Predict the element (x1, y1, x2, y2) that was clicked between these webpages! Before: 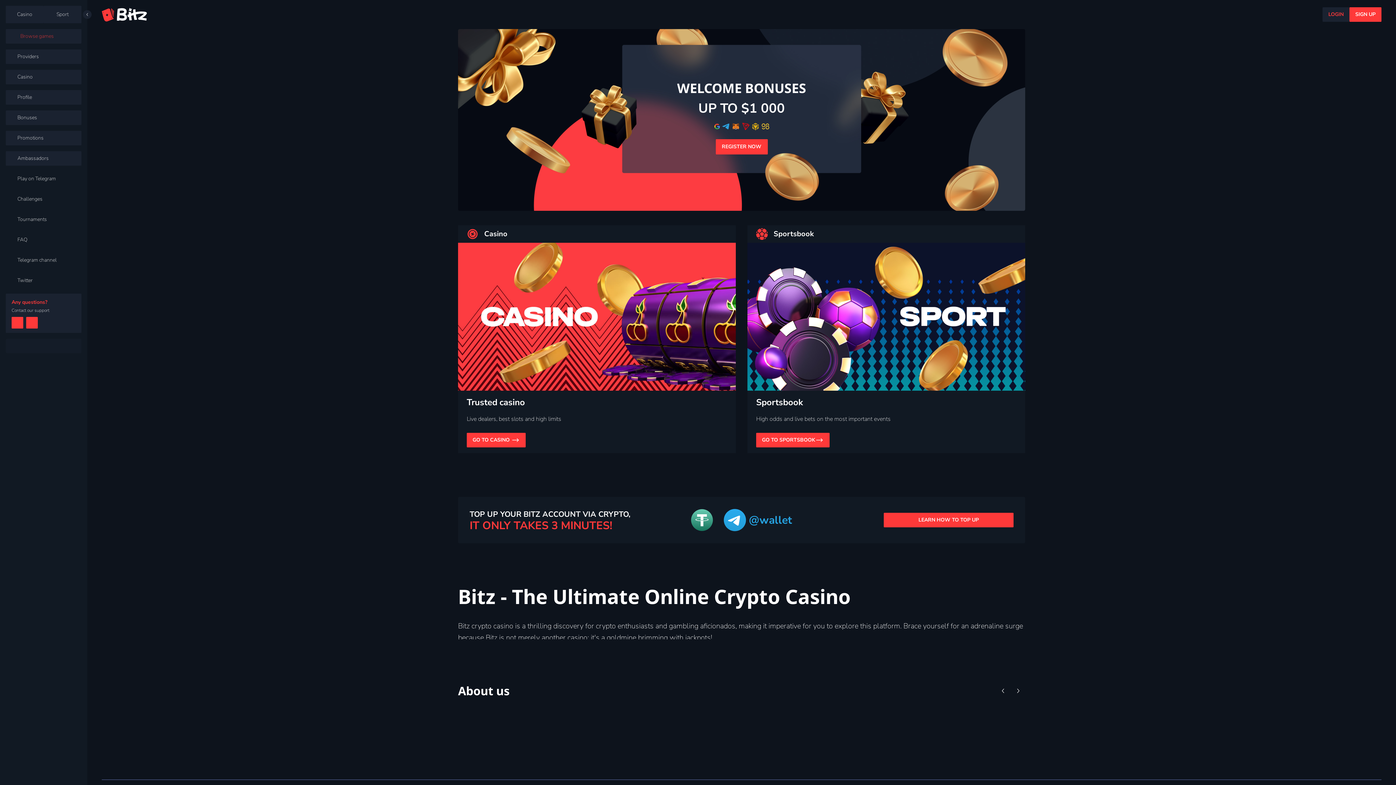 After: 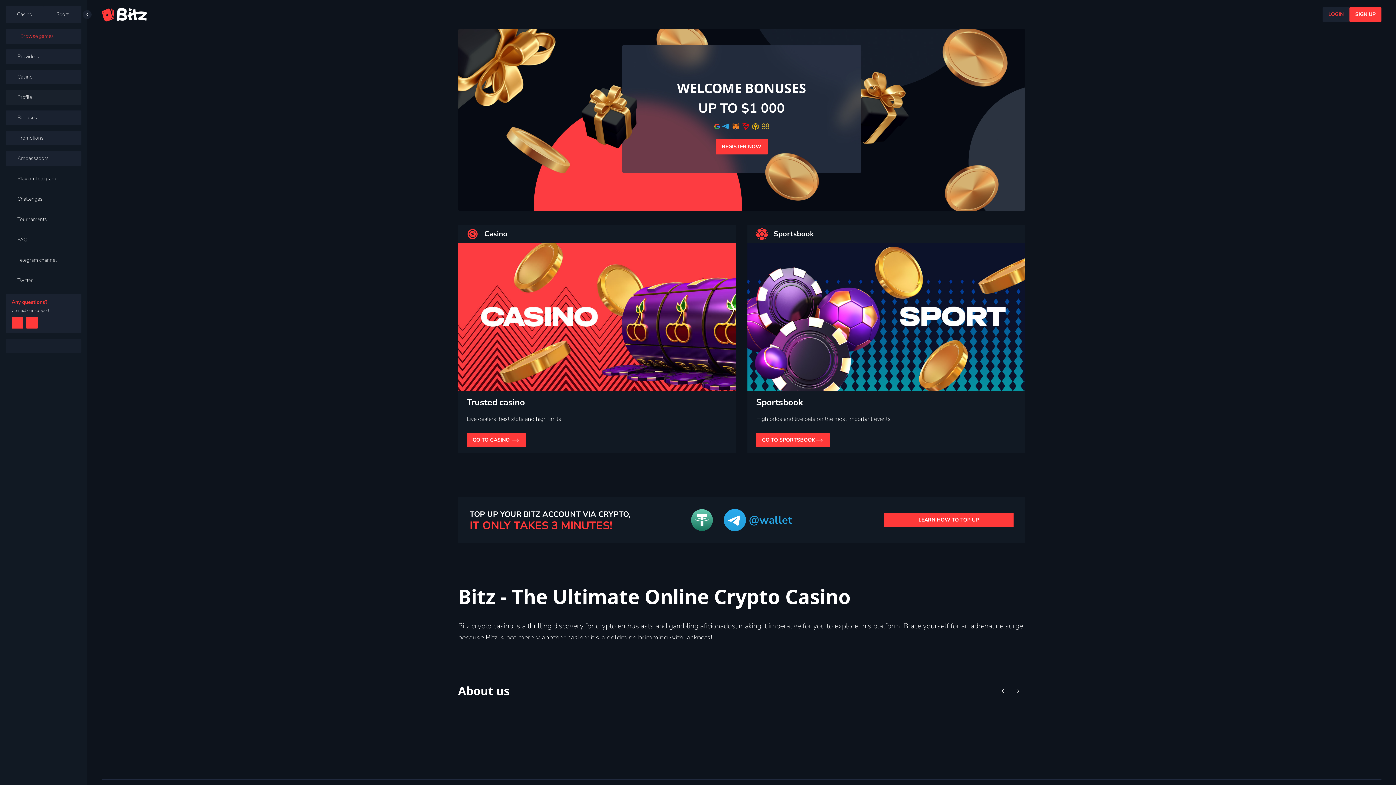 Action: bbox: (23, 79, 84, 93) label: Profile